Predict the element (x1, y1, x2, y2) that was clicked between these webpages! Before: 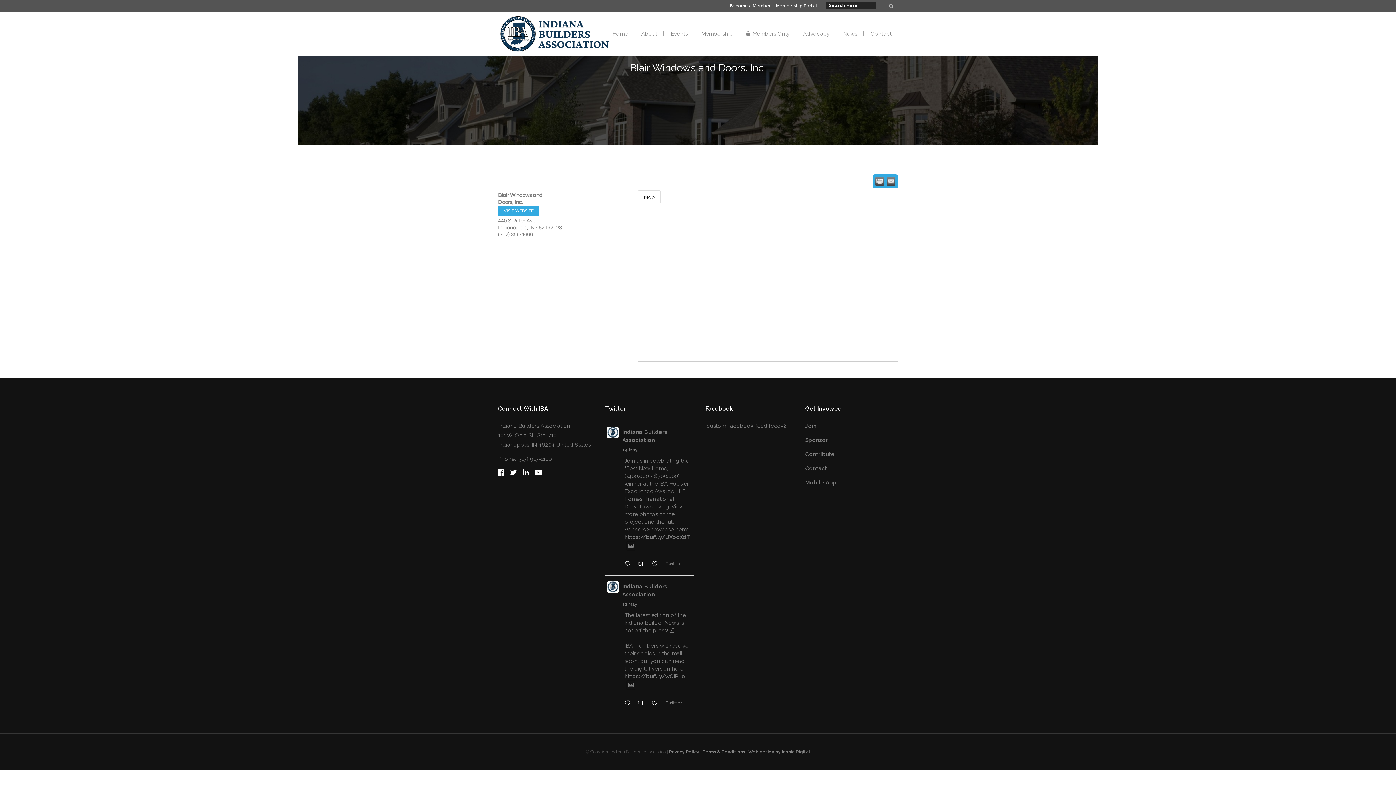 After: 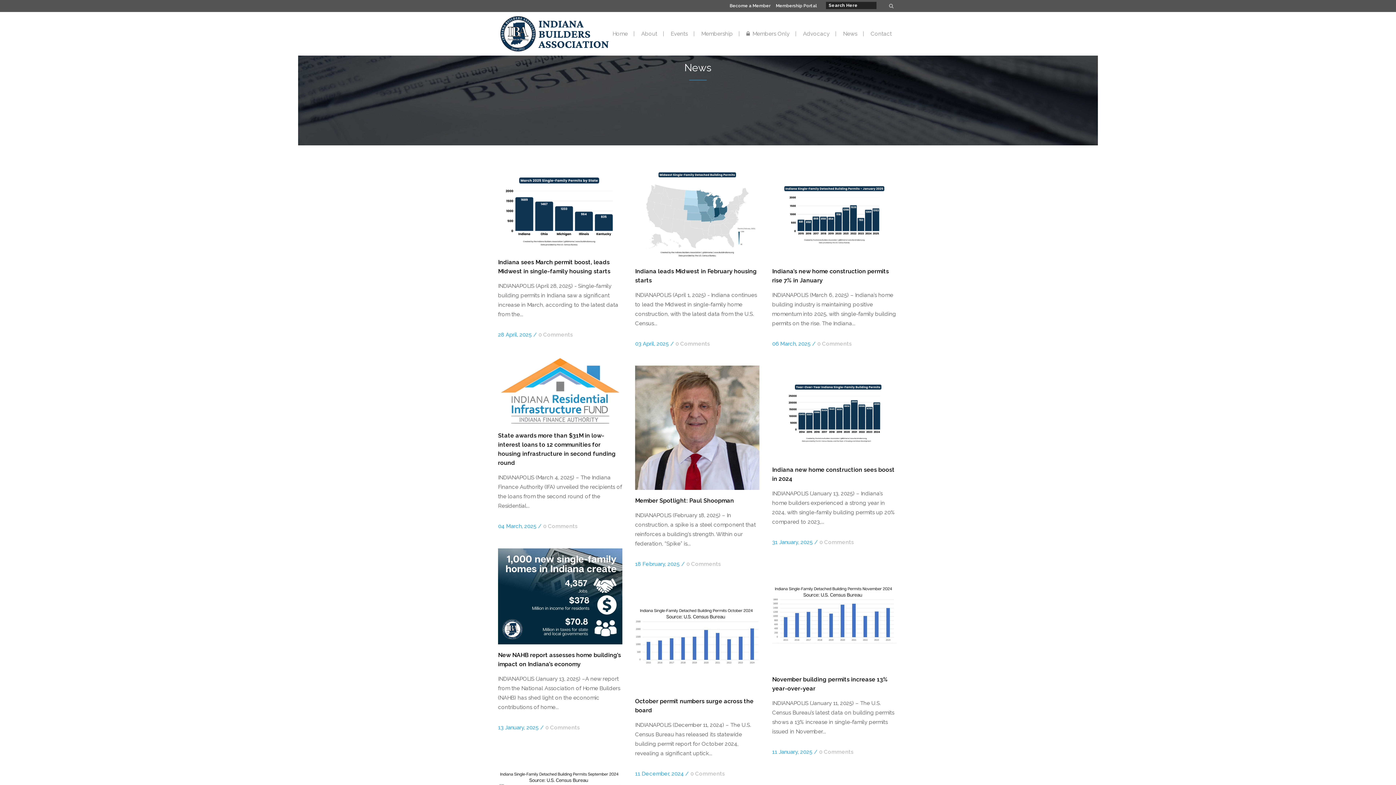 Action: bbox: (837, 12, 863, 55) label: News